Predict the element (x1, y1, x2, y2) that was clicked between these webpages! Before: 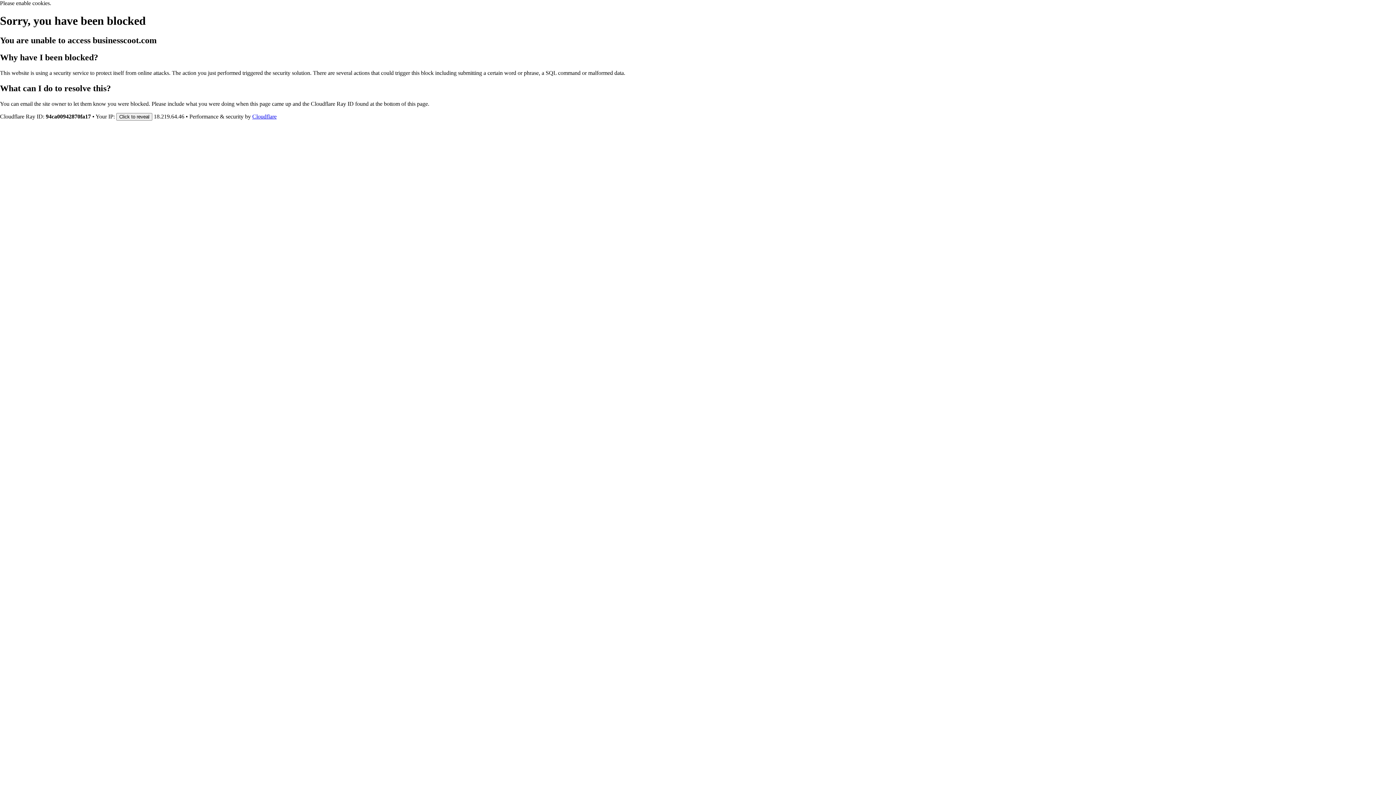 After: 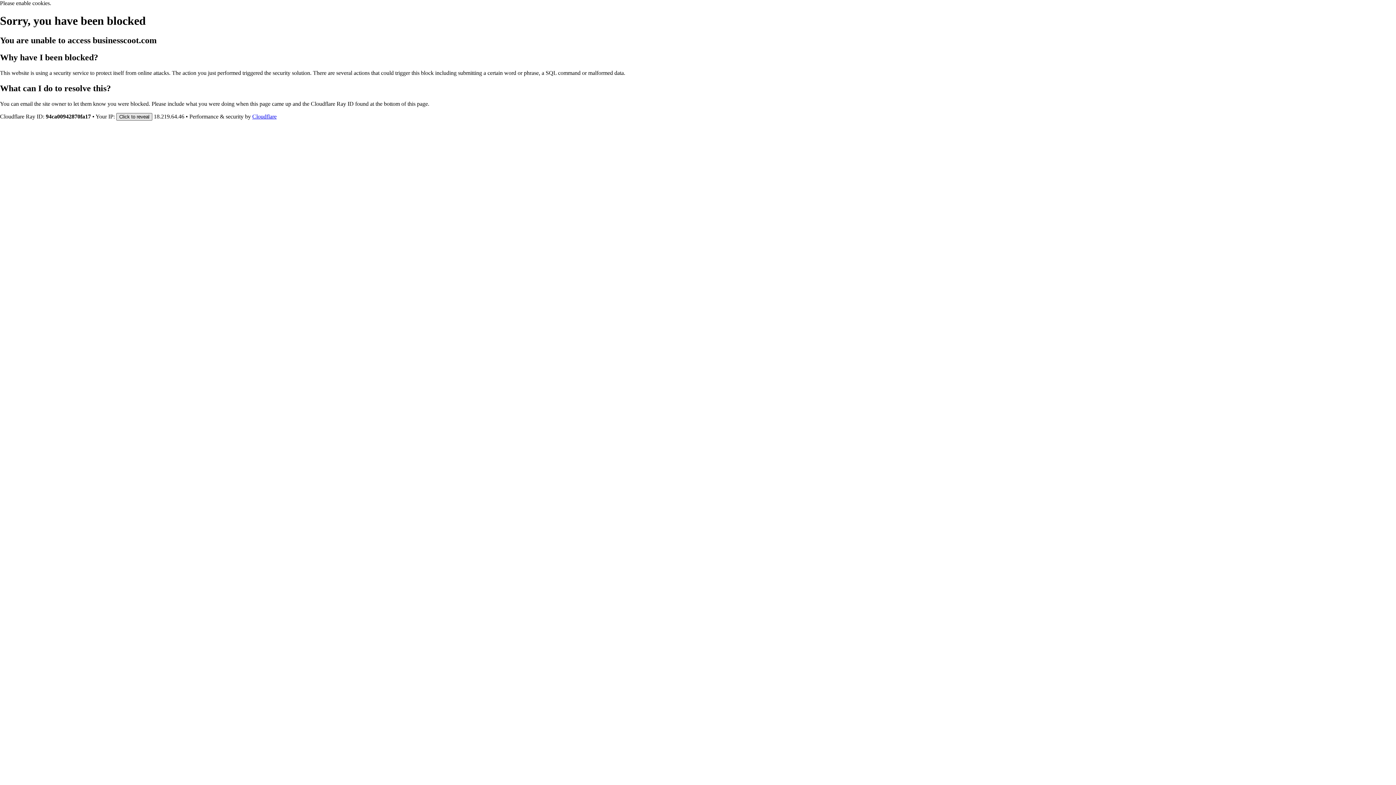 Action: label: Click to reveal bbox: (116, 112, 152, 120)